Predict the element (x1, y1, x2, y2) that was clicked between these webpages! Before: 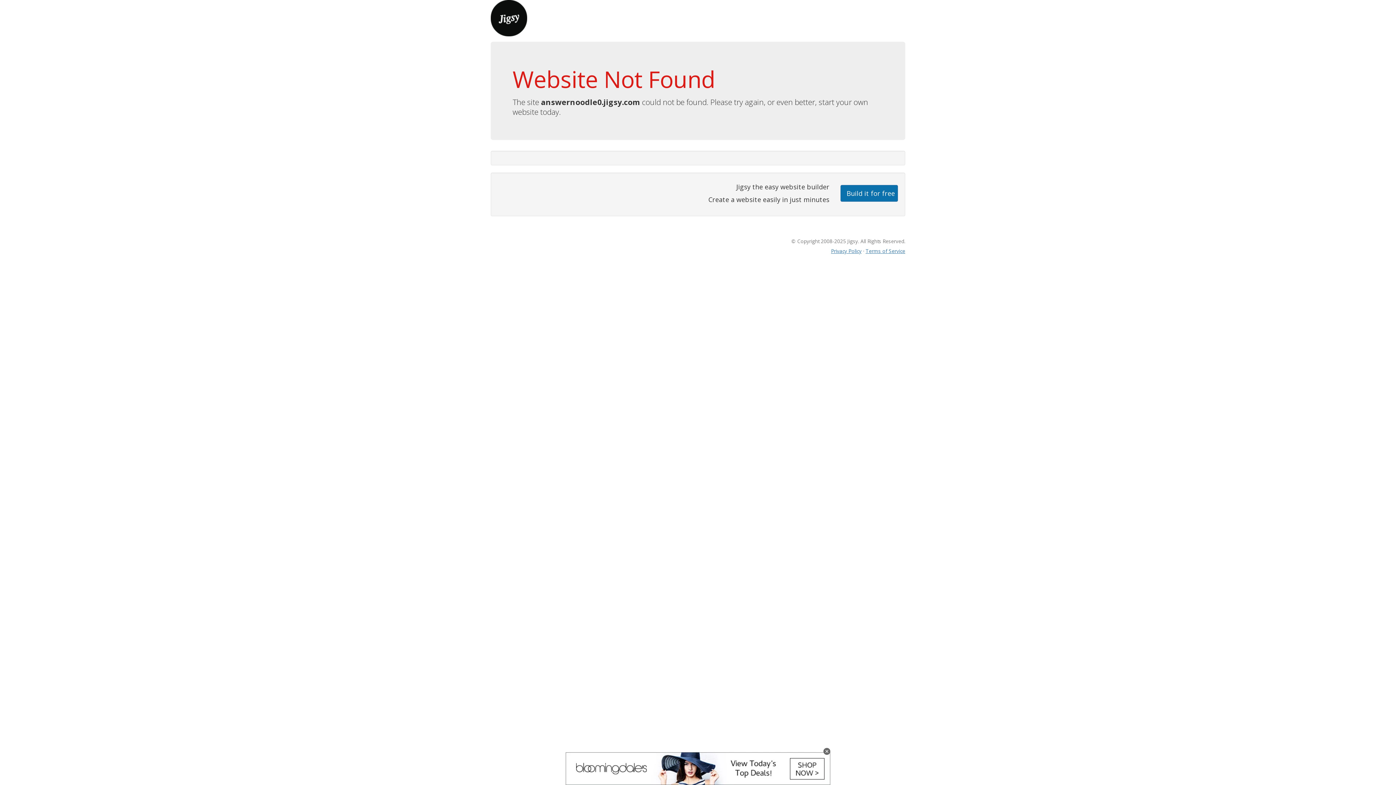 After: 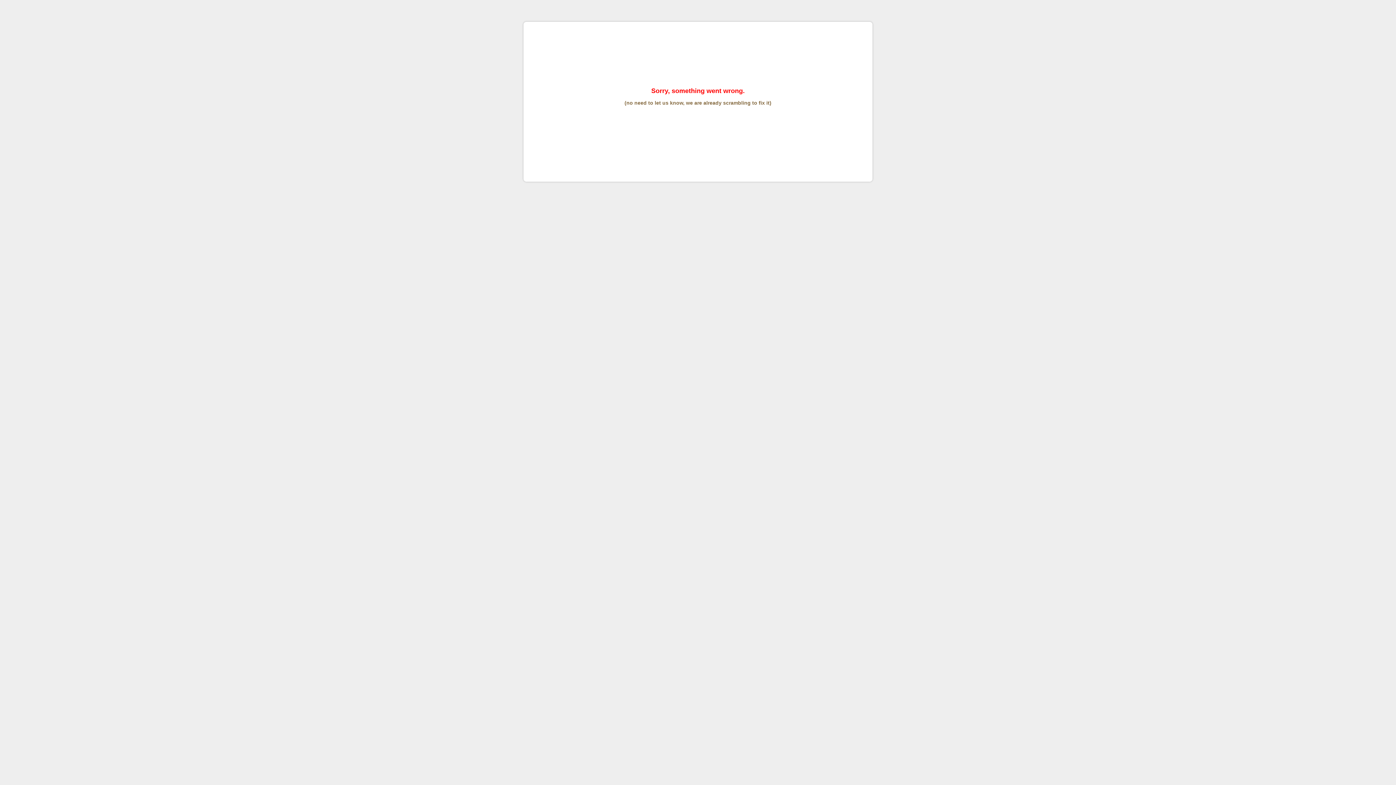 Action: bbox: (865, 247, 905, 254) label: Terms of Service